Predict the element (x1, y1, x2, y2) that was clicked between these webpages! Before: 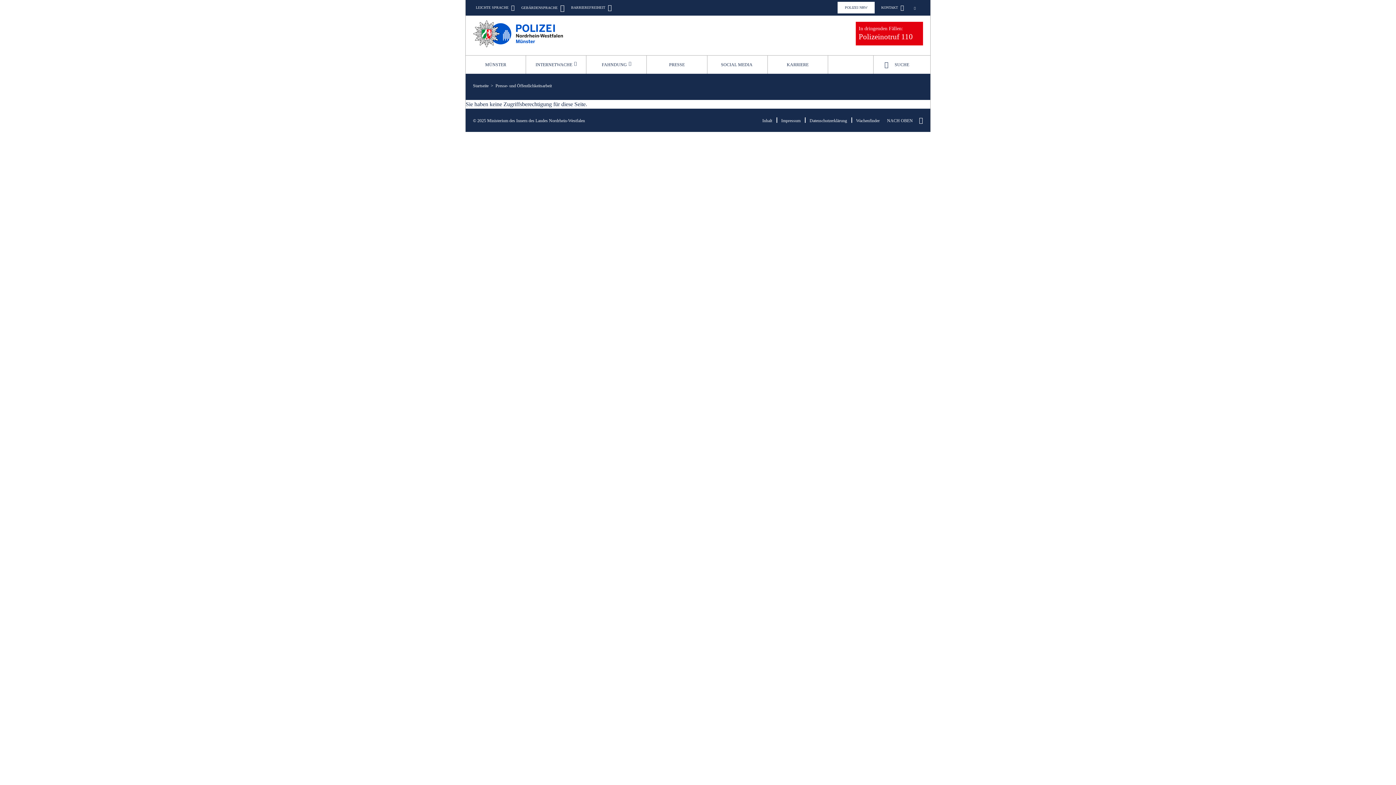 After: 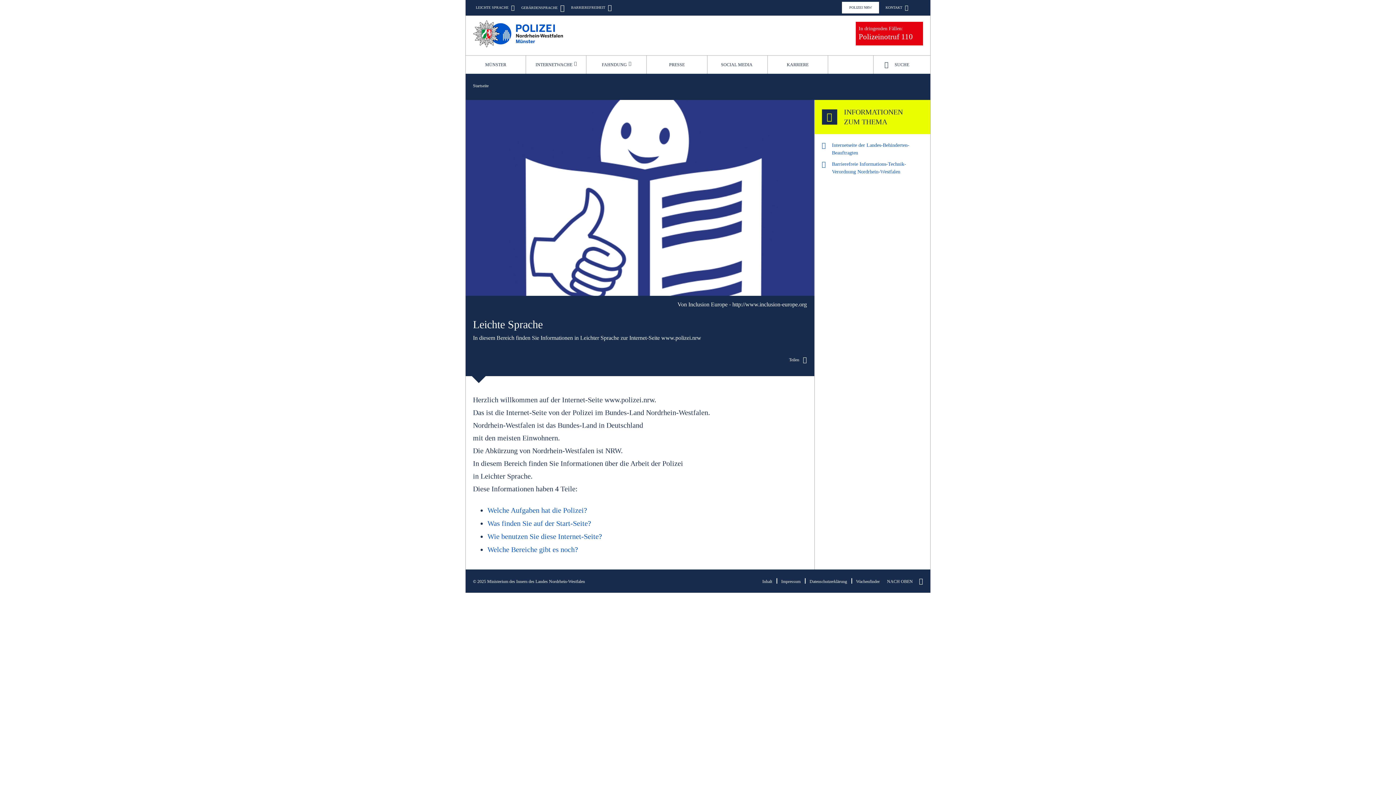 Action: bbox: (473, 5, 514, 10) label: LEICHTE SPRACHE